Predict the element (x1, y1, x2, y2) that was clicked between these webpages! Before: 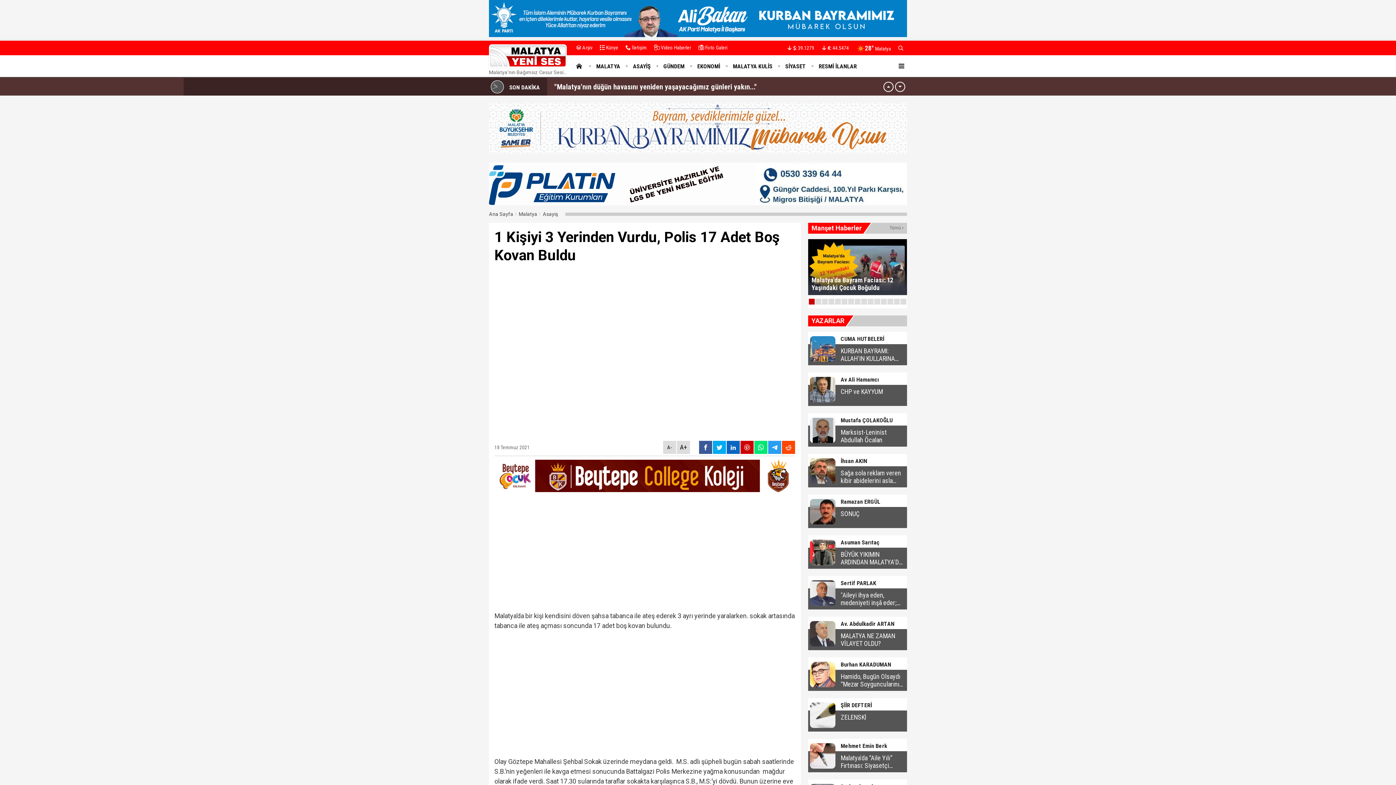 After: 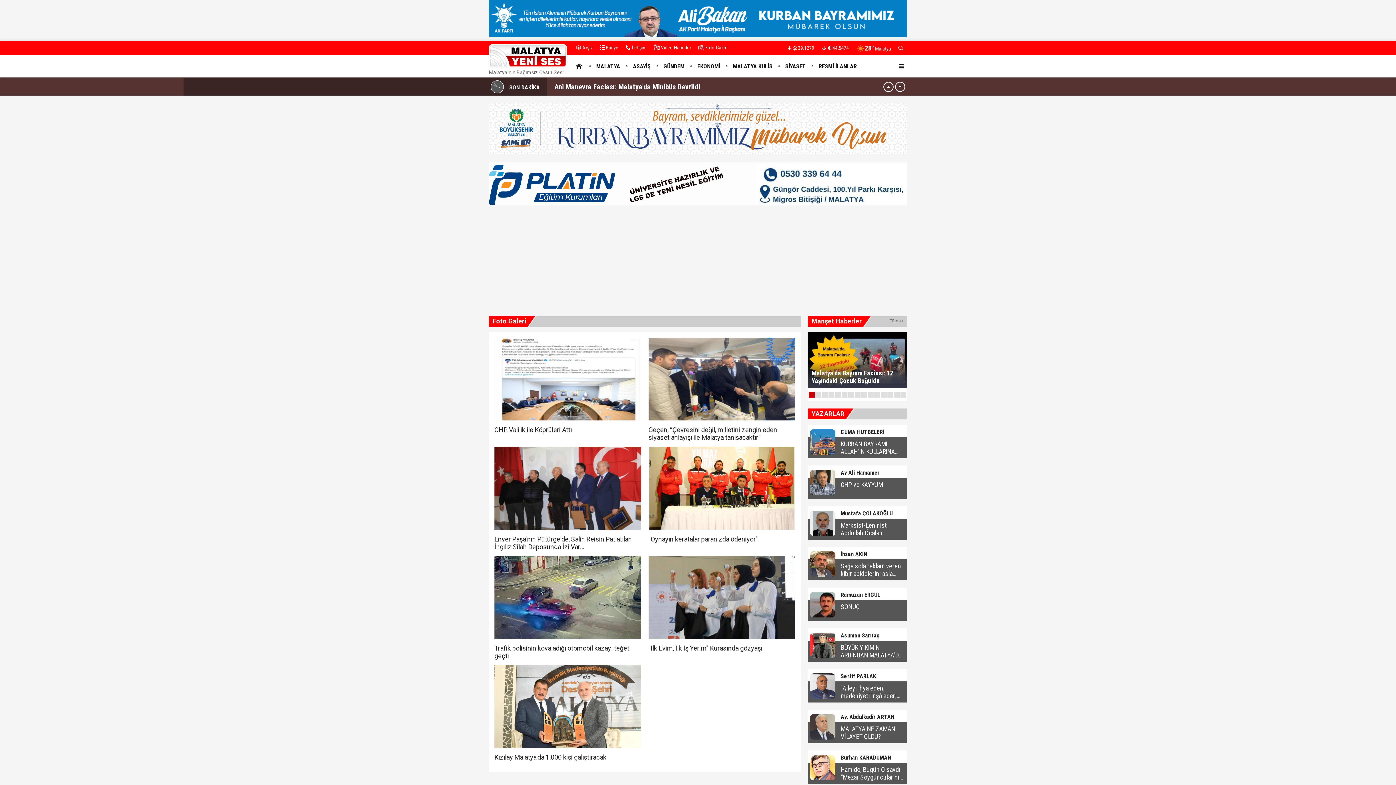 Action: bbox: (694, 40, 731, 54) label:  Foto Galeri